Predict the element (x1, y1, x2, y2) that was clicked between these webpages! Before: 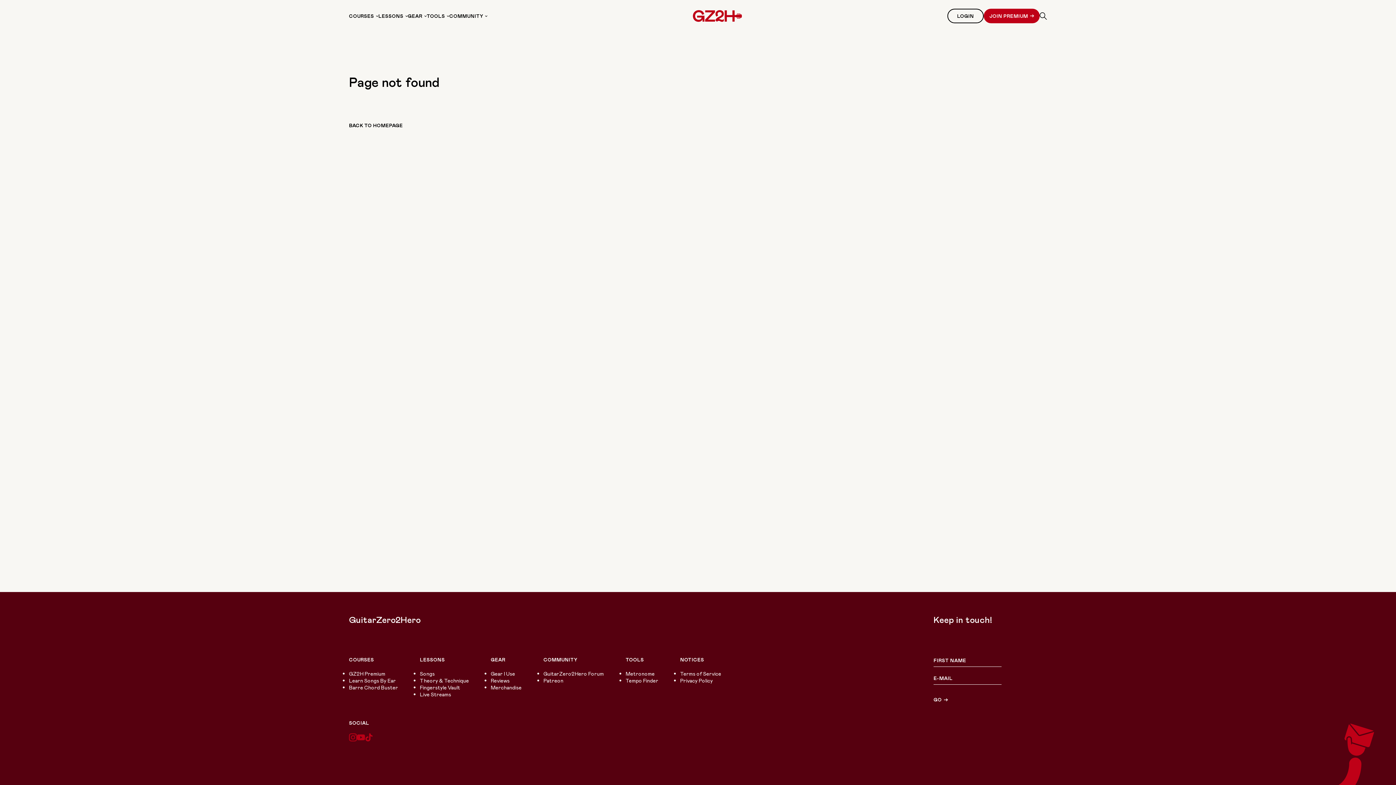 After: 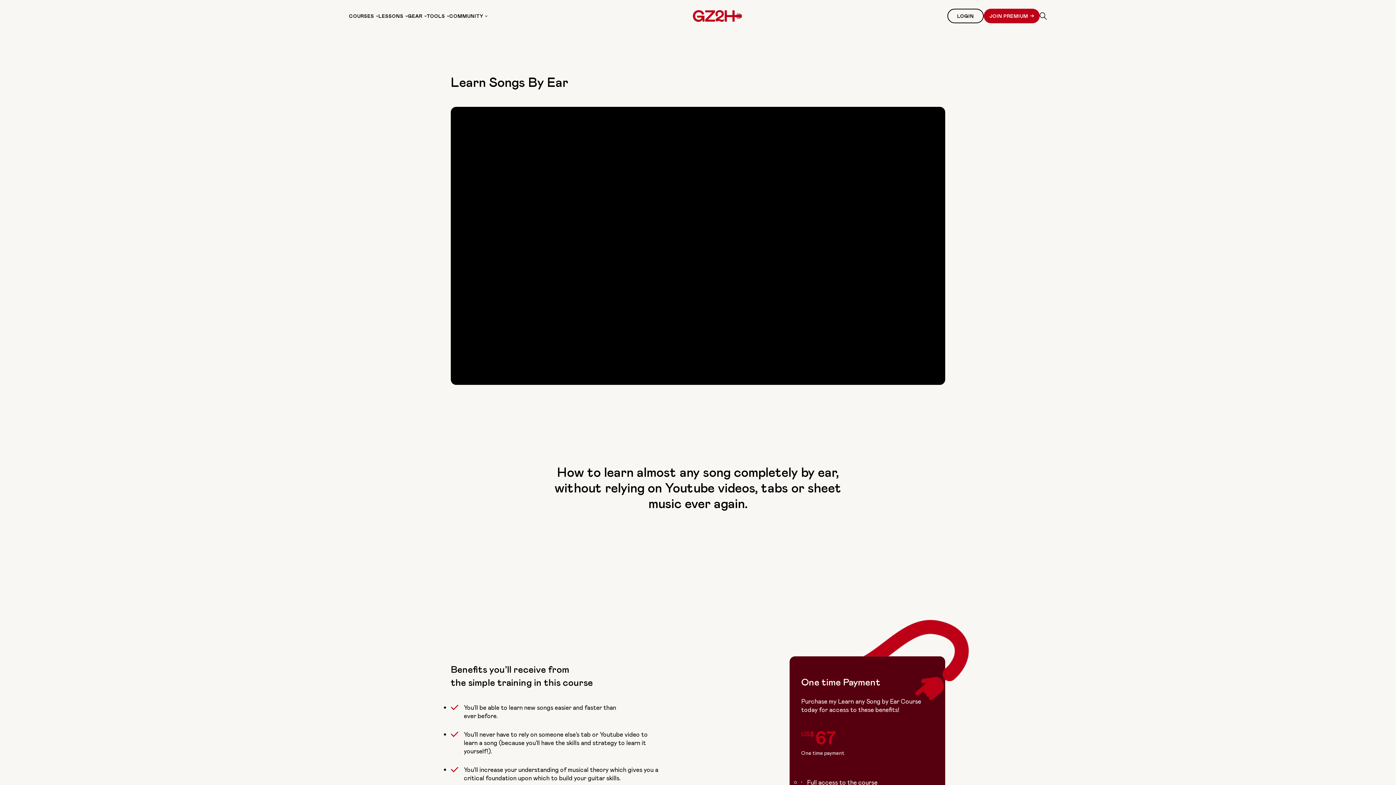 Action: bbox: (349, 677, 396, 684) label: Learn Songs By Ear